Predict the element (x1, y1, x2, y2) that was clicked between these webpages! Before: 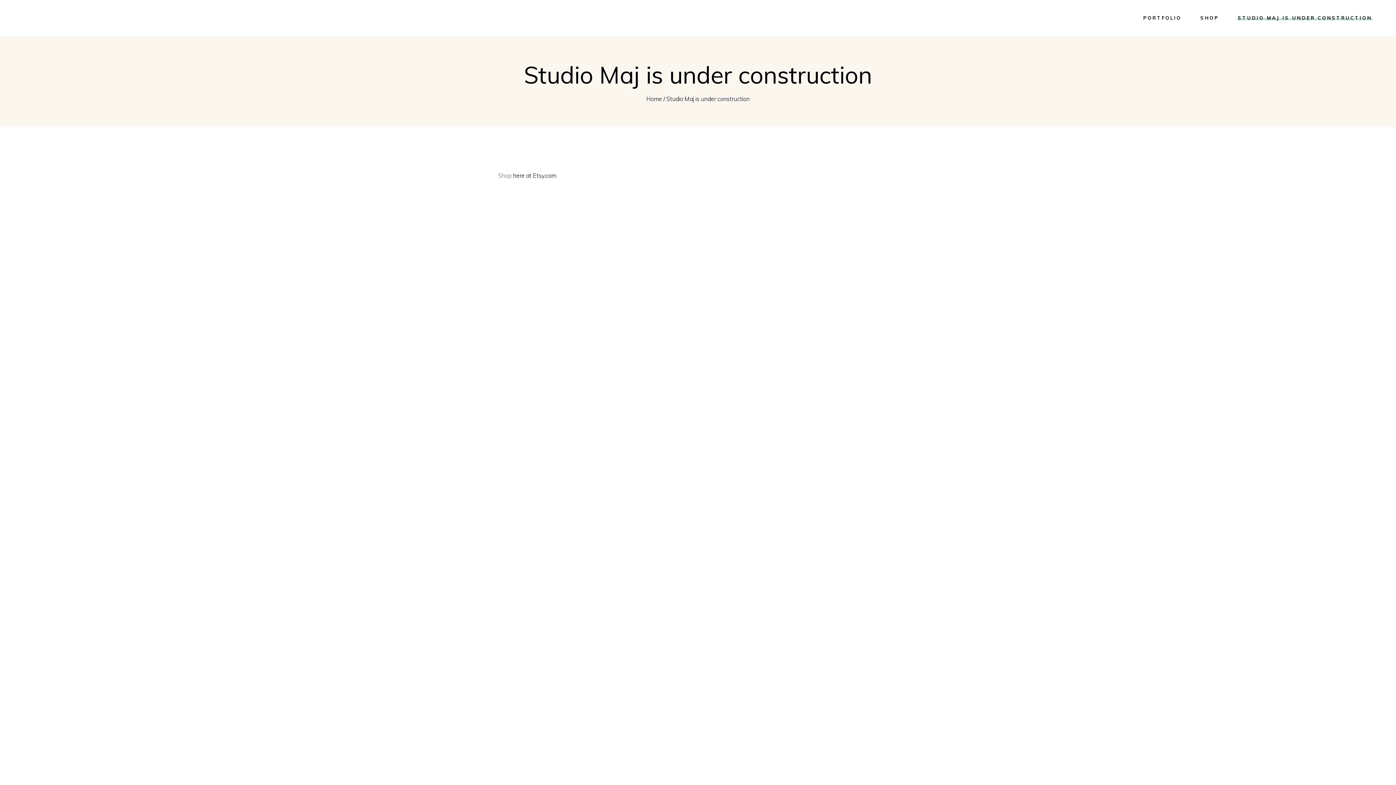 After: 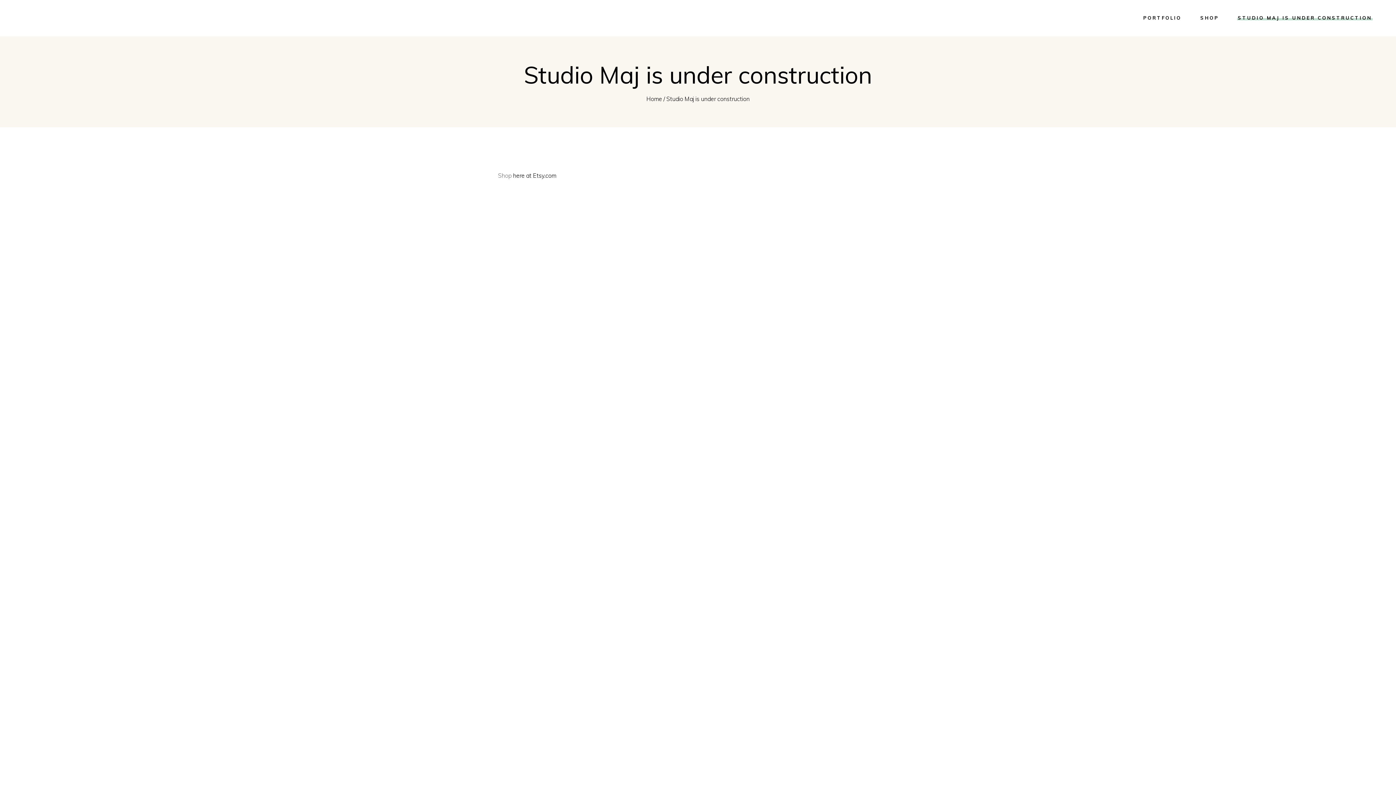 Action: label: STUDIO MAJ IS UNDER CONSTRUCTION bbox: (1228, 0, 1381, 36)